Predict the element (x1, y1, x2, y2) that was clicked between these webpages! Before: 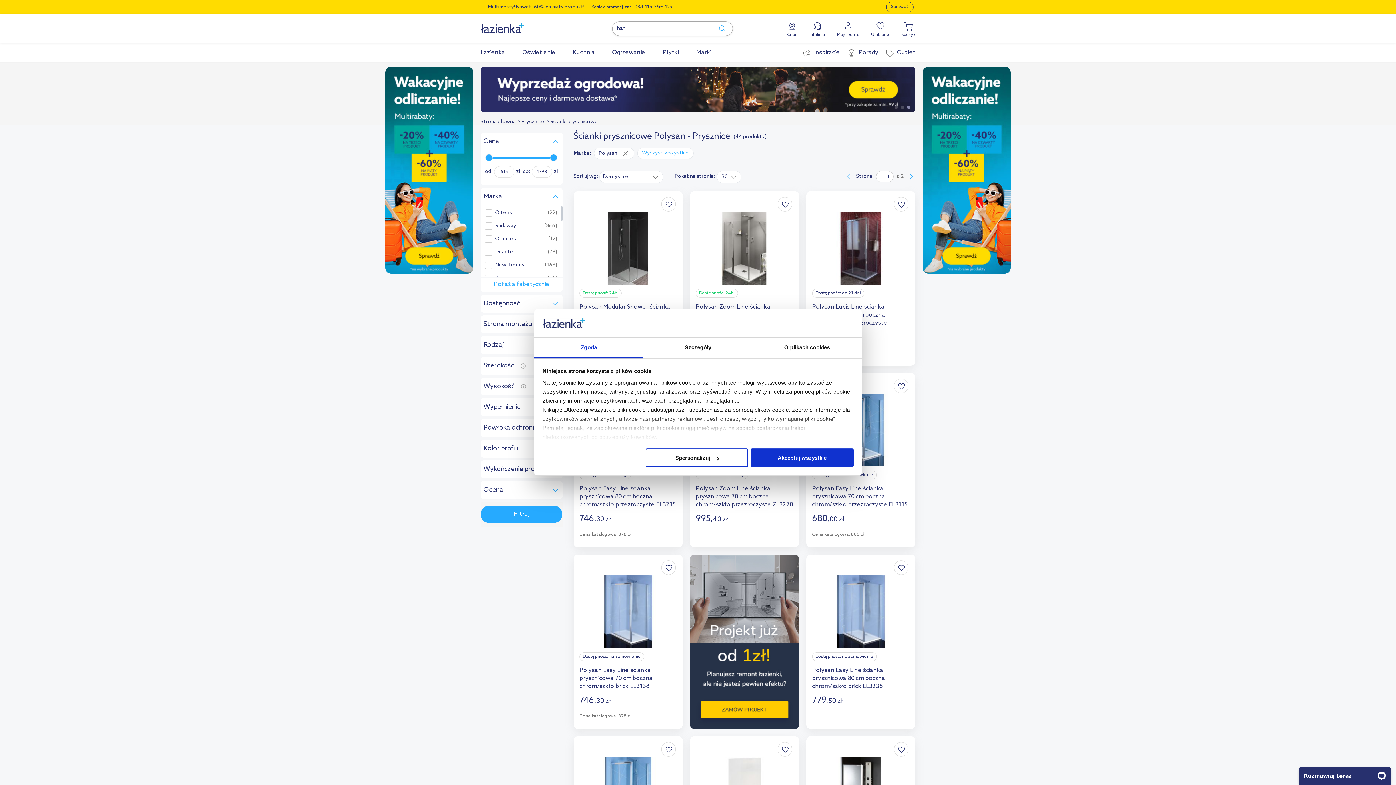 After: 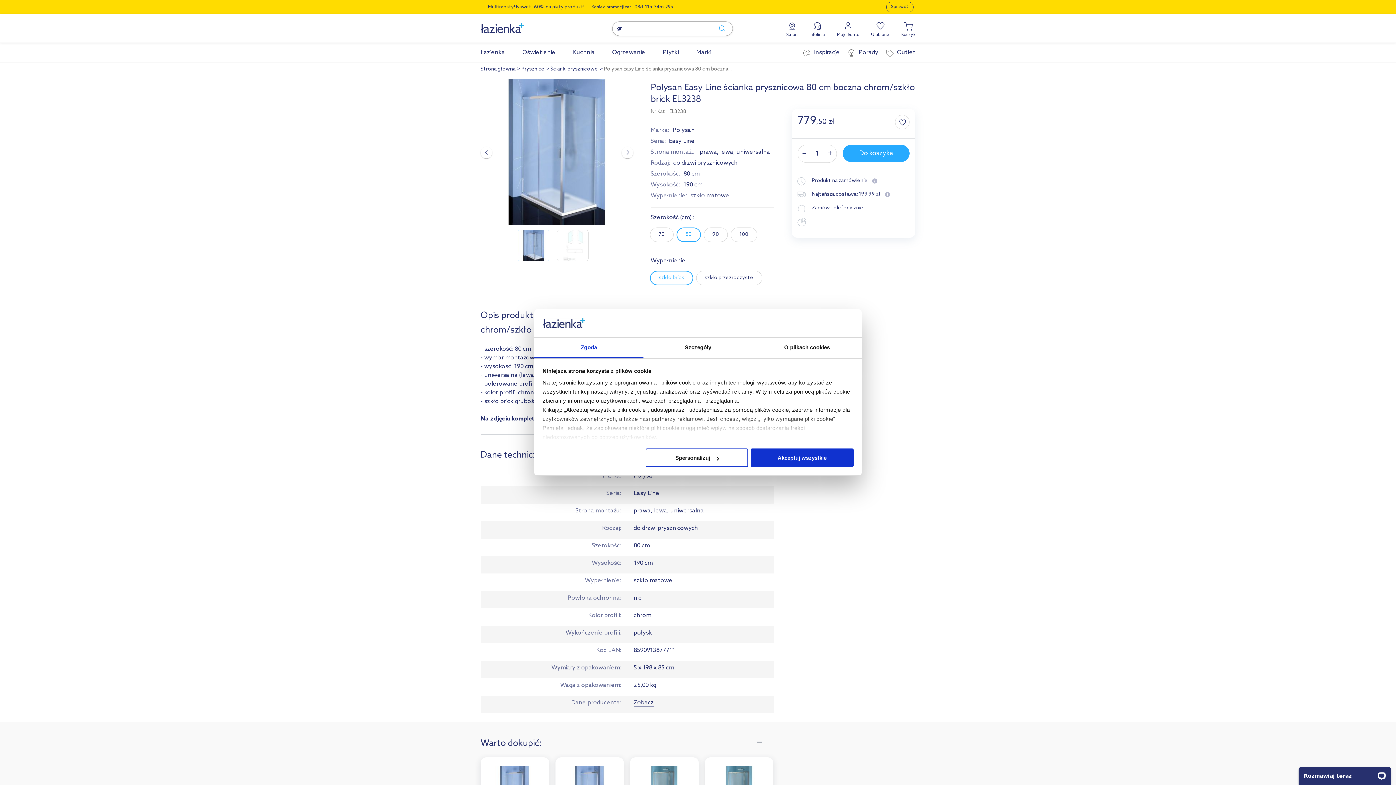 Action: bbox: (824, 564, 897, 664)